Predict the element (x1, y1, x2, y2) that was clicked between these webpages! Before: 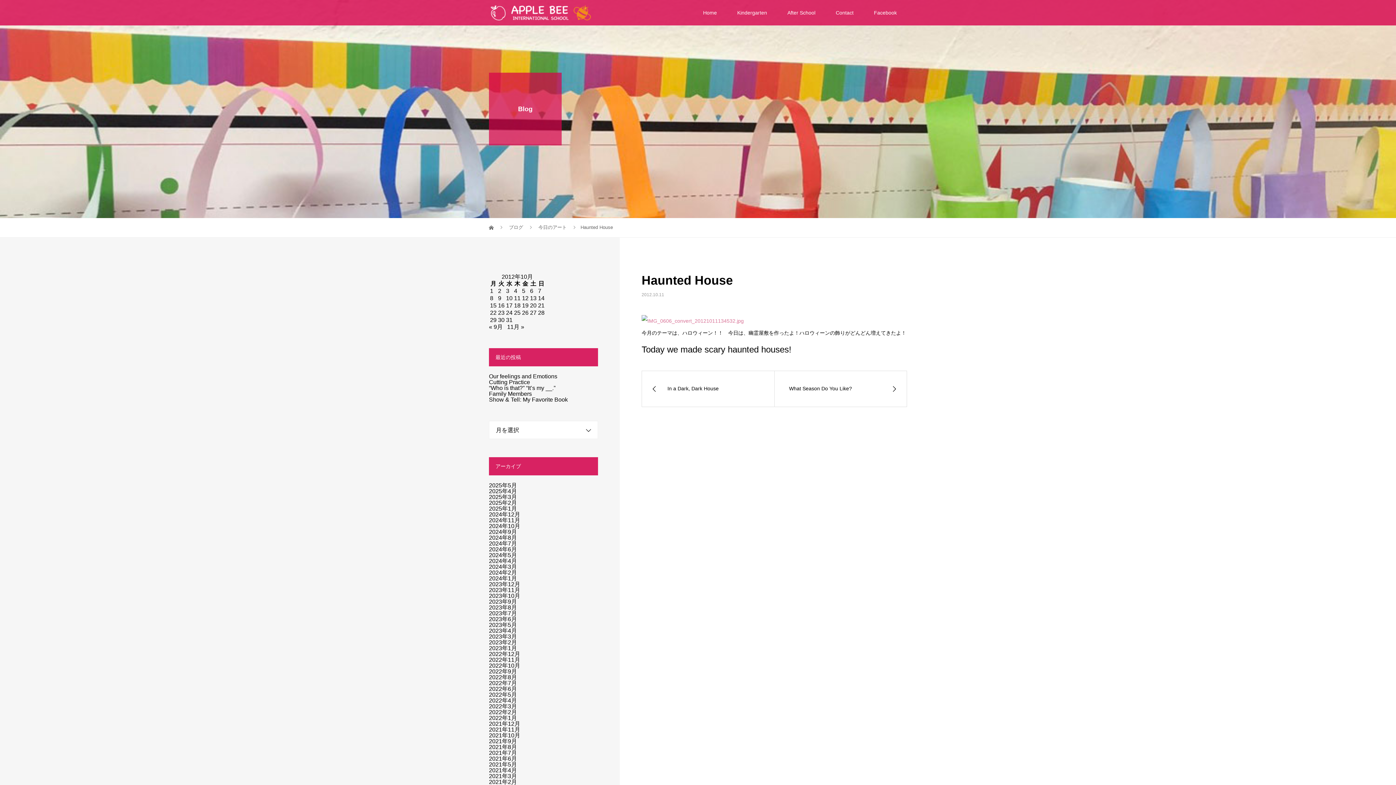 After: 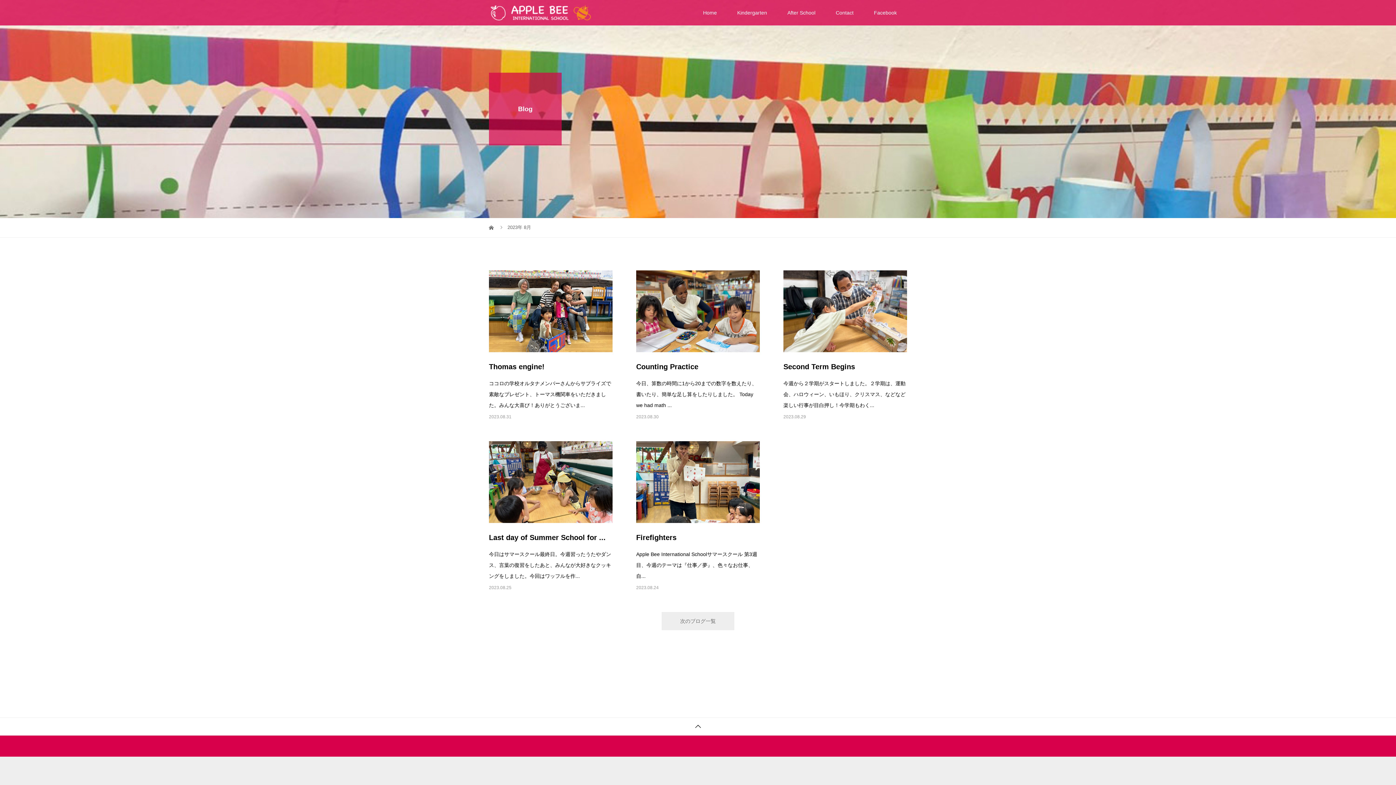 Action: label: 2023年8月 bbox: (489, 604, 517, 610)